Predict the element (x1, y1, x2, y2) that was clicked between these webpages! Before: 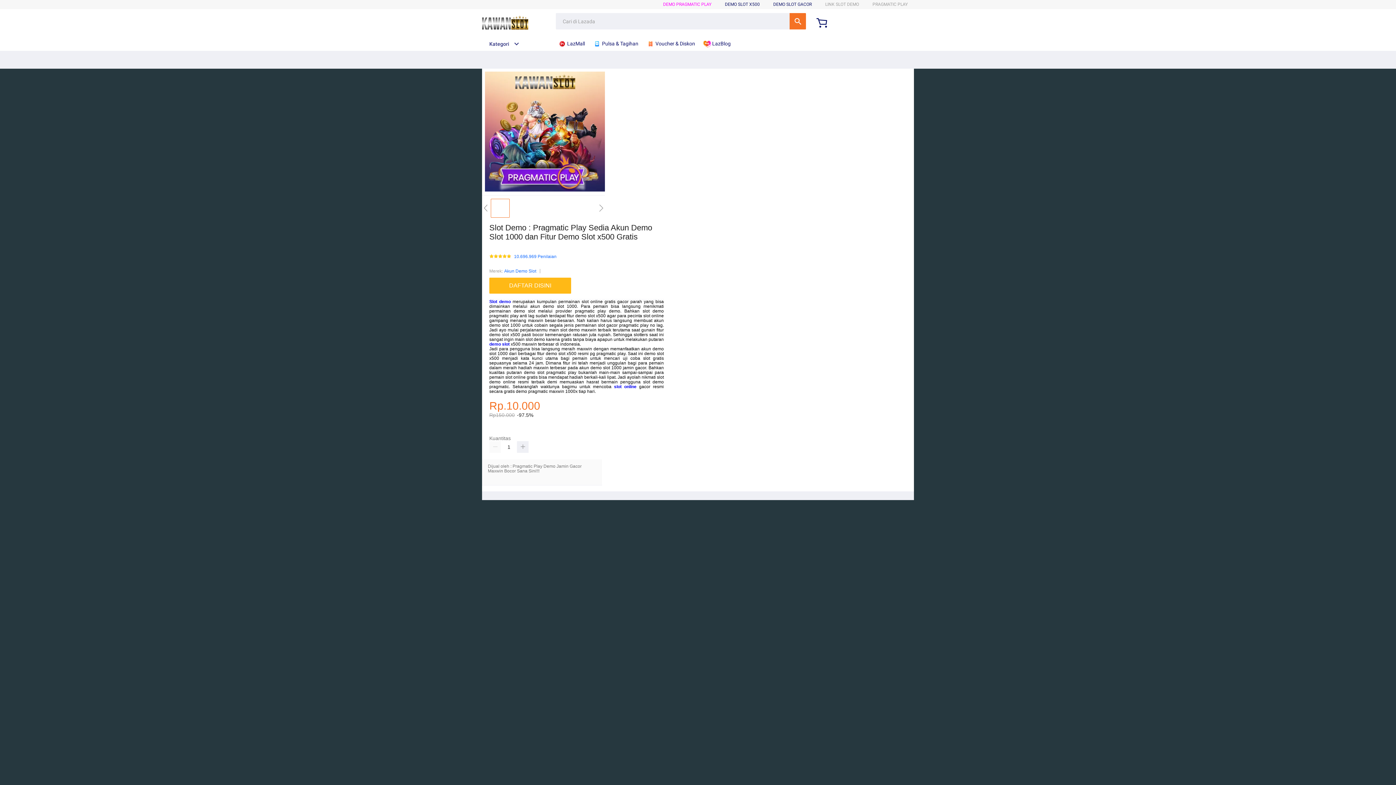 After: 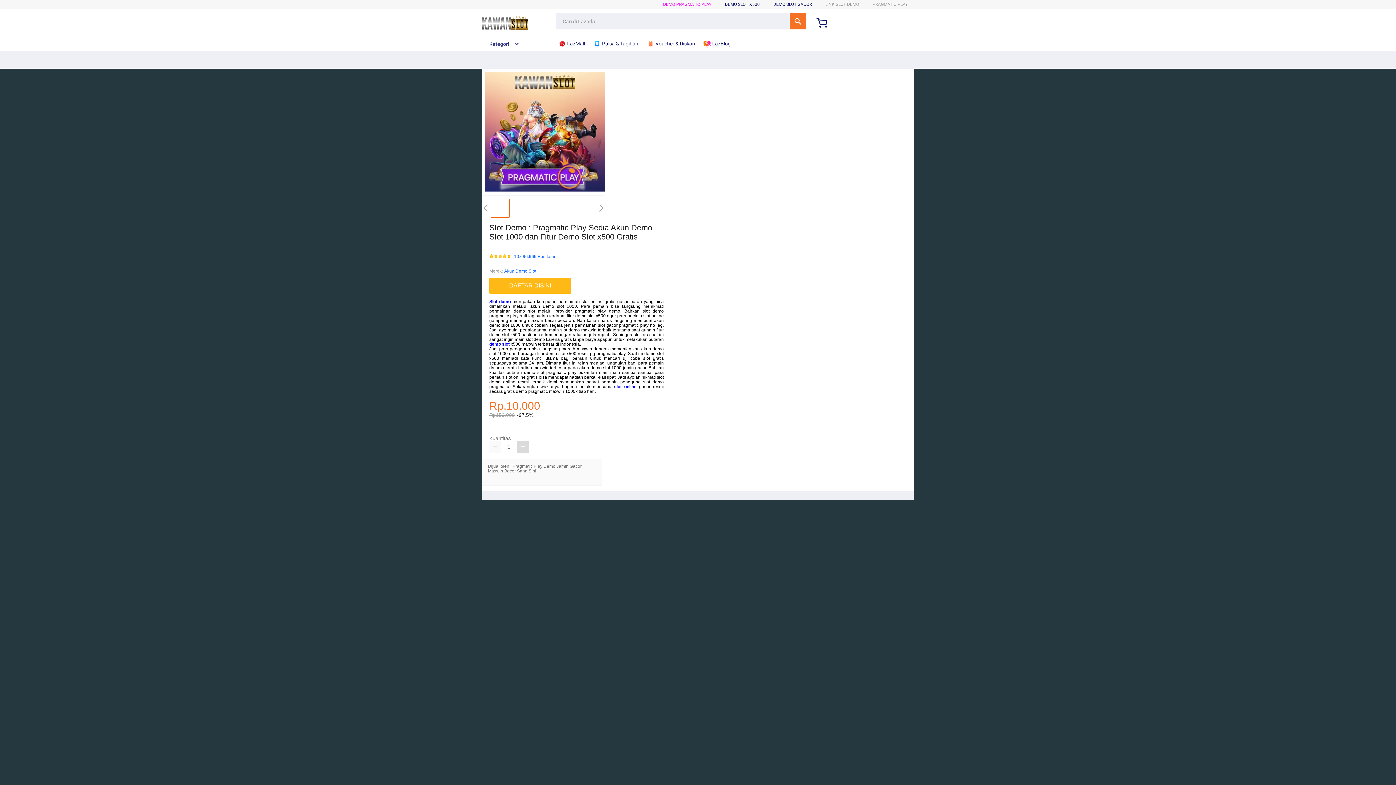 Action: bbox: (517, 441, 528, 453)